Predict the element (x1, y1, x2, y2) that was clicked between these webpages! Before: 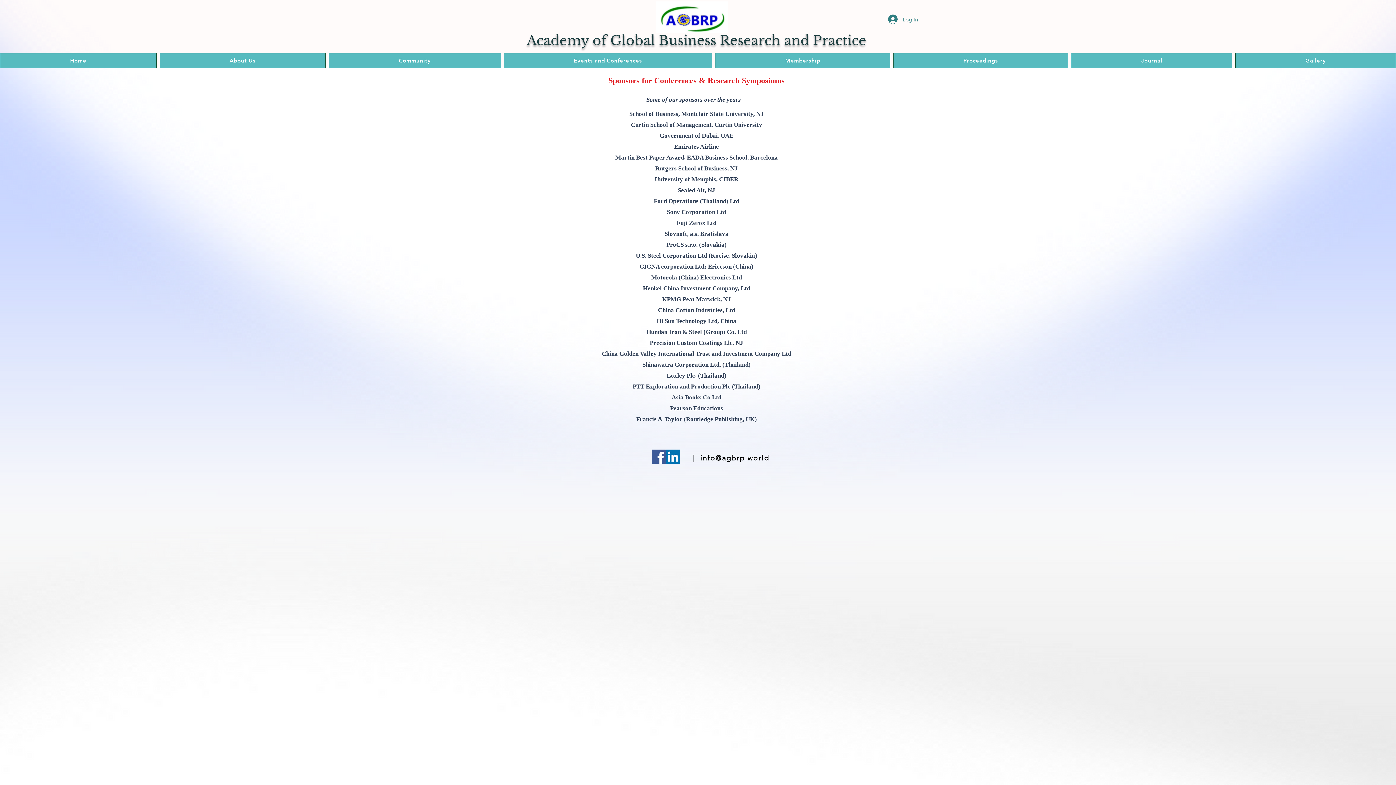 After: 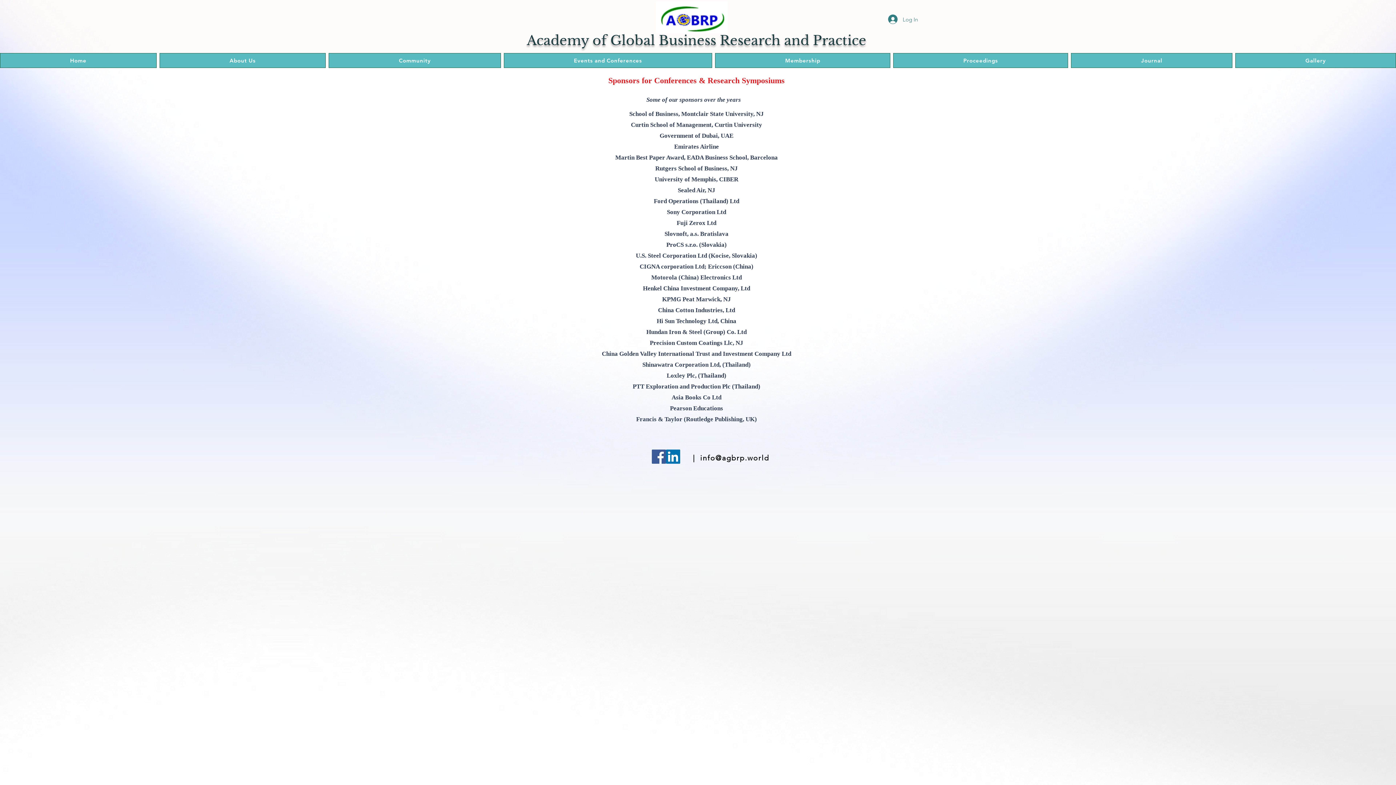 Action: bbox: (700, 453, 769, 462) label: info@agbrp.world